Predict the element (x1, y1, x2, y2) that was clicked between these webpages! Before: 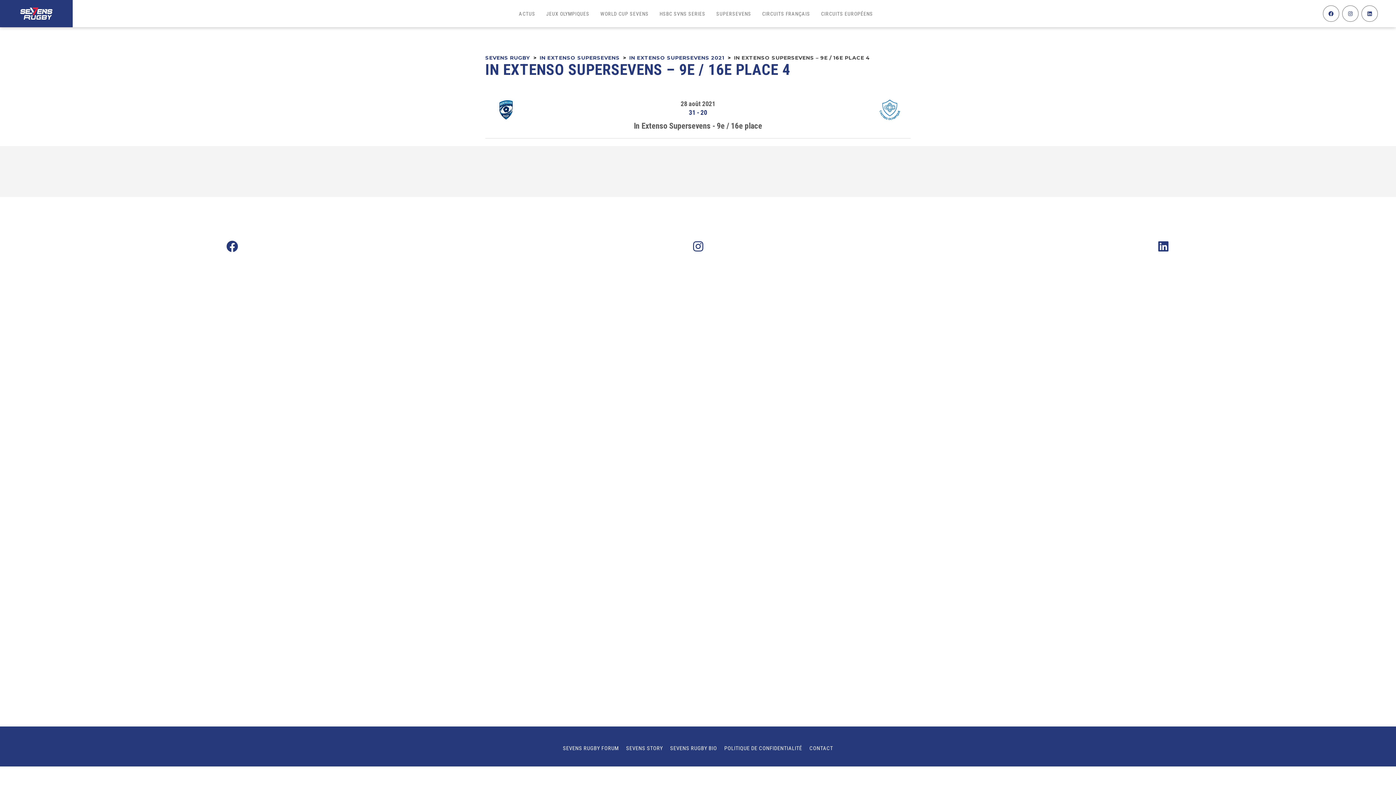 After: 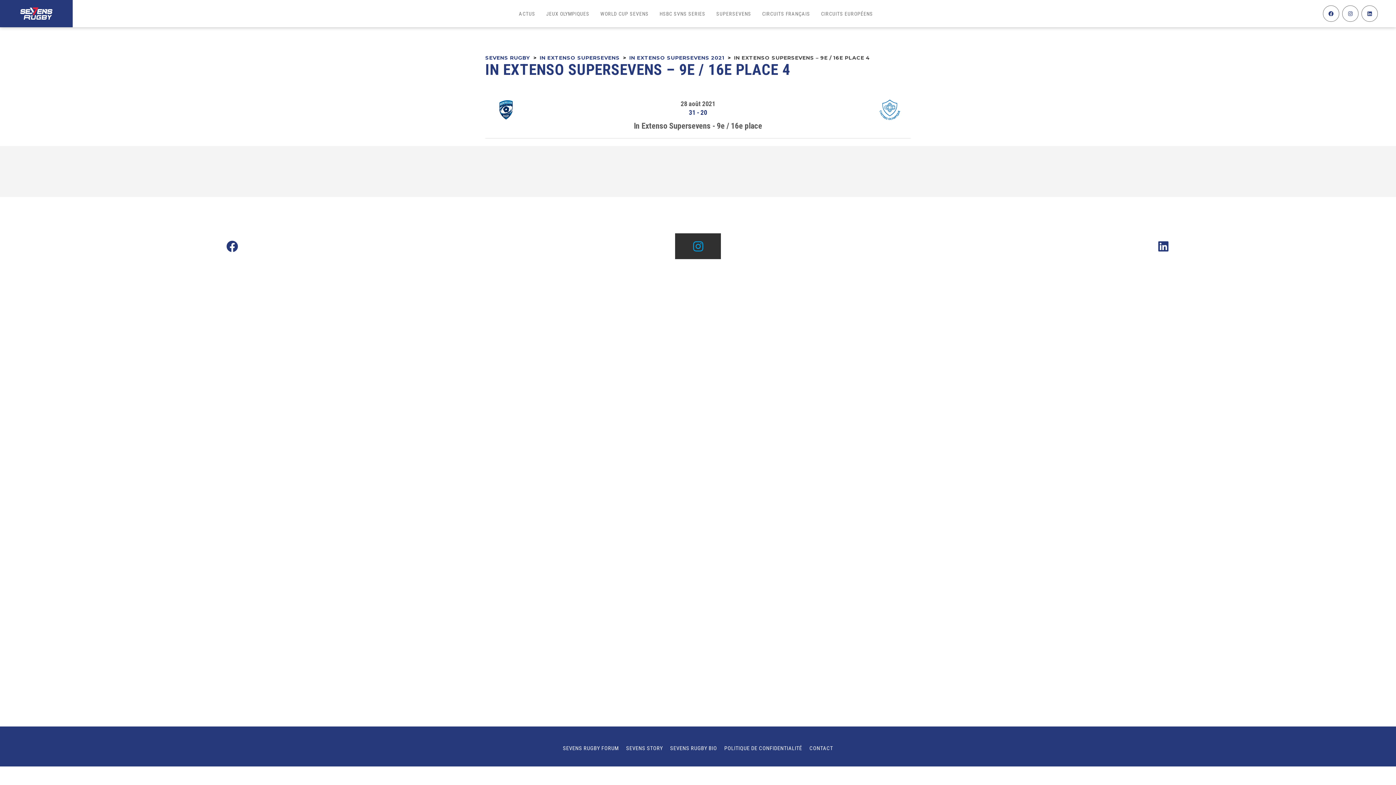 Action: bbox: (693, 240, 703, 252)